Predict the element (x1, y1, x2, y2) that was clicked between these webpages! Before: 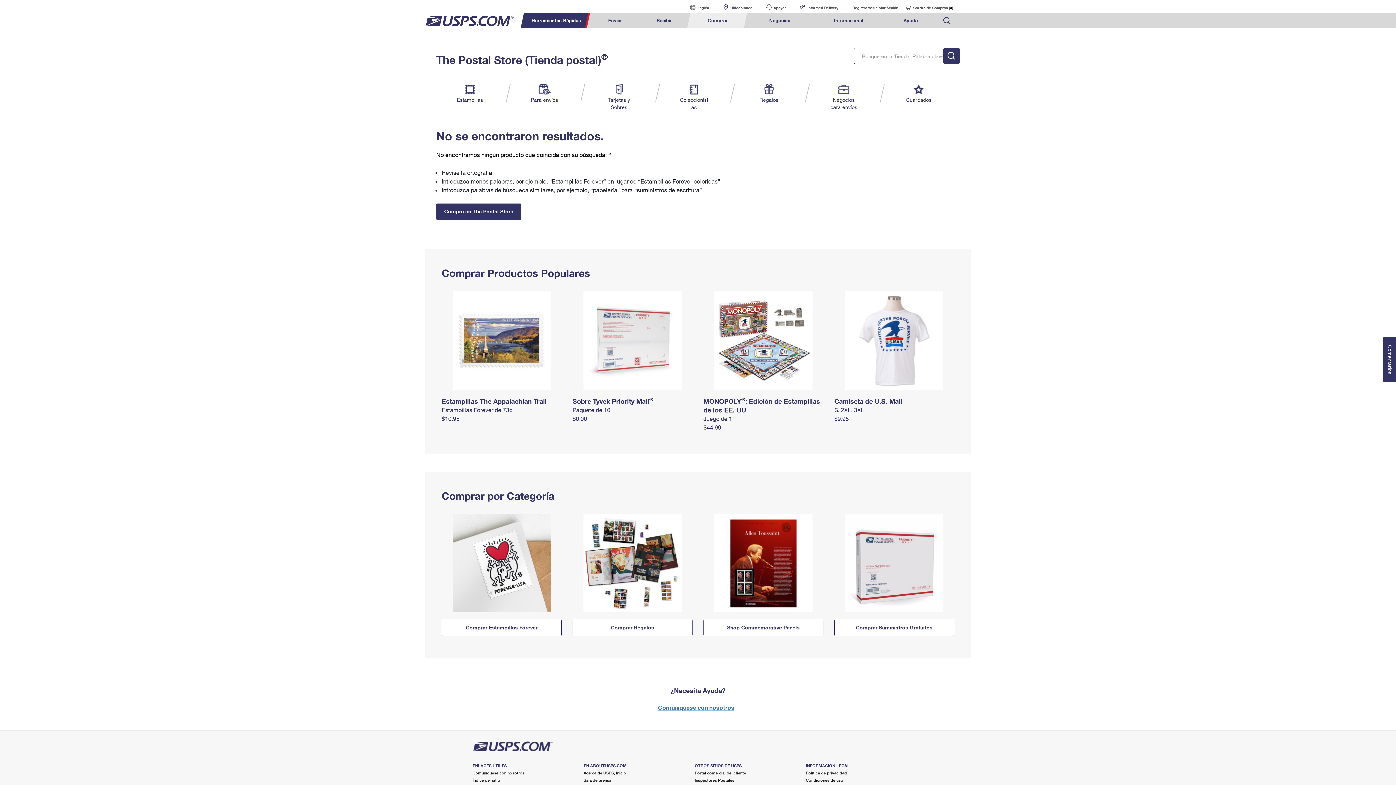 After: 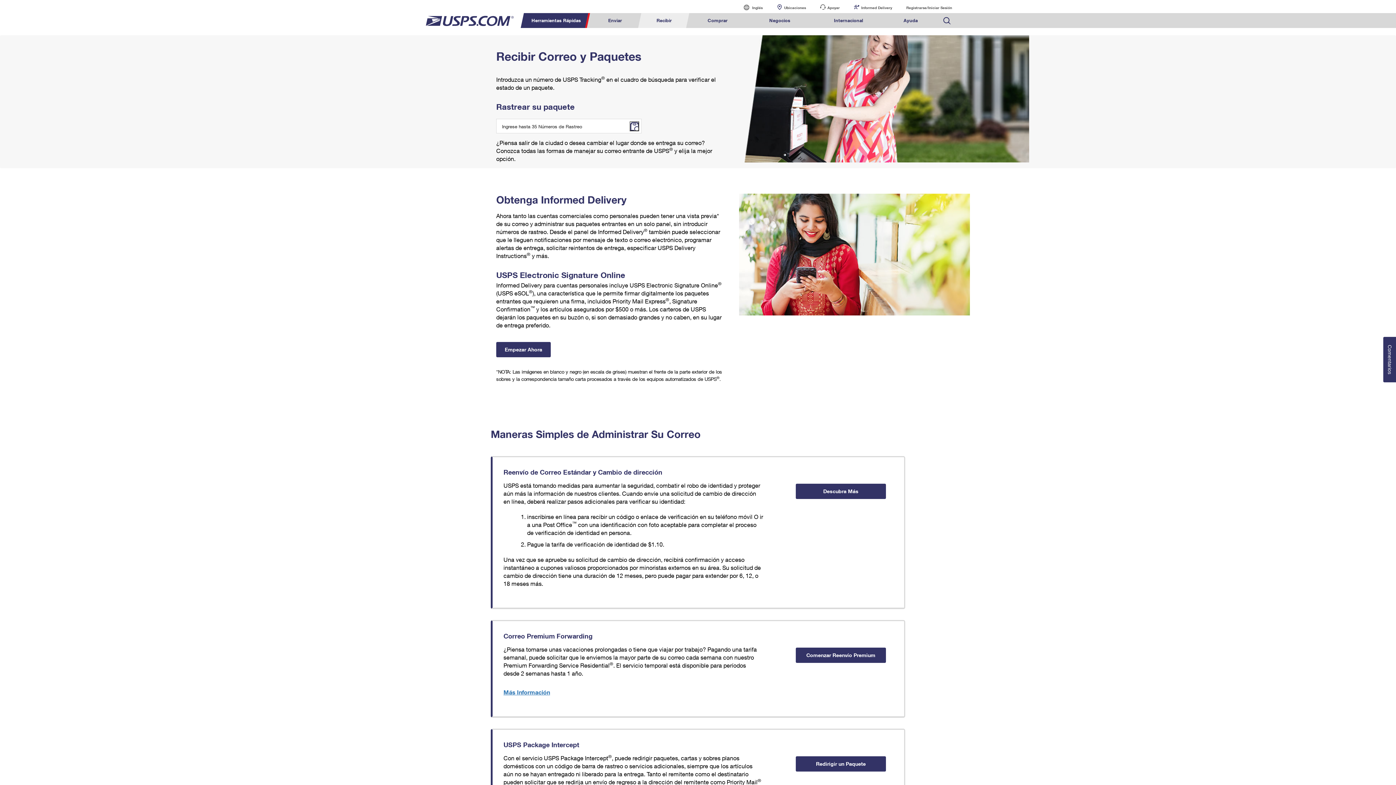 Action: label: Recibir bbox: (640, 13, 688, 28)